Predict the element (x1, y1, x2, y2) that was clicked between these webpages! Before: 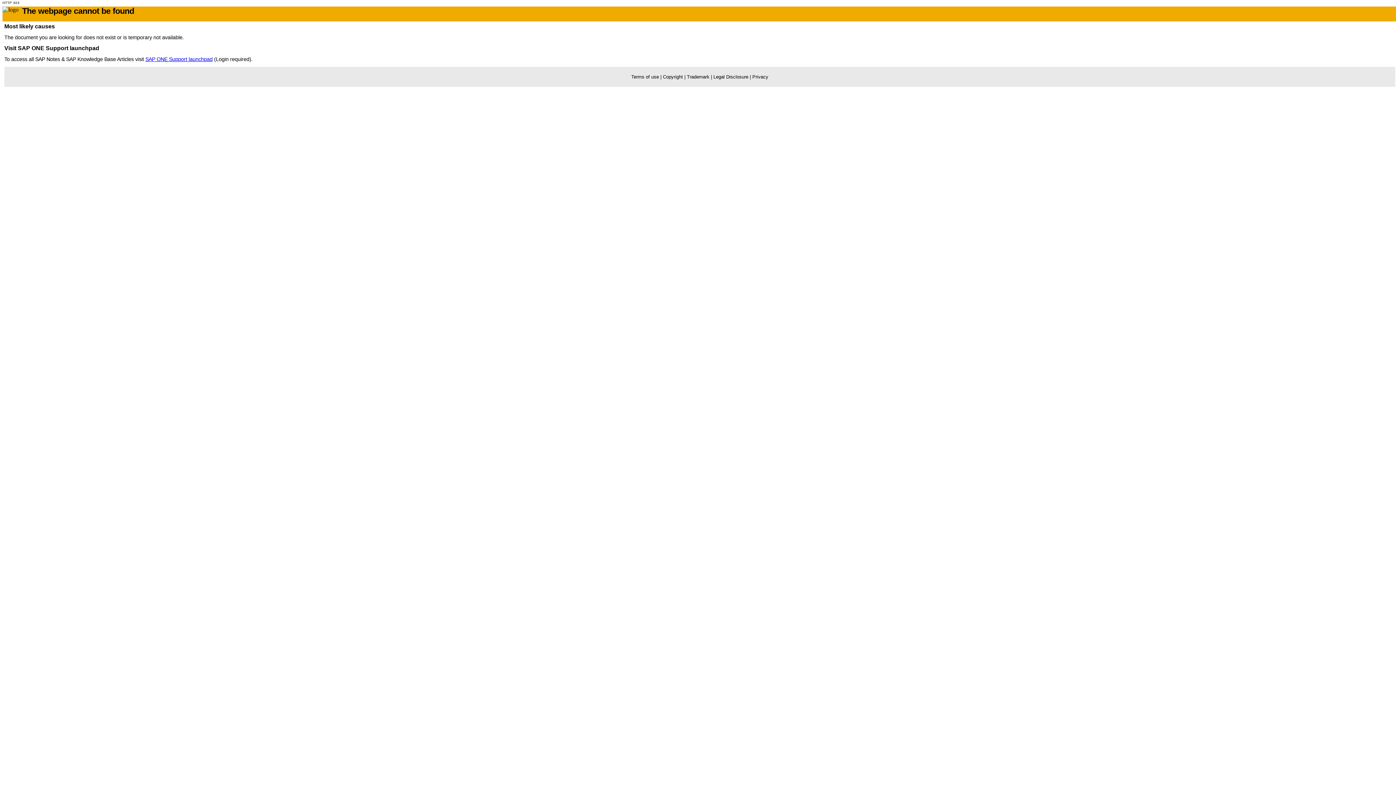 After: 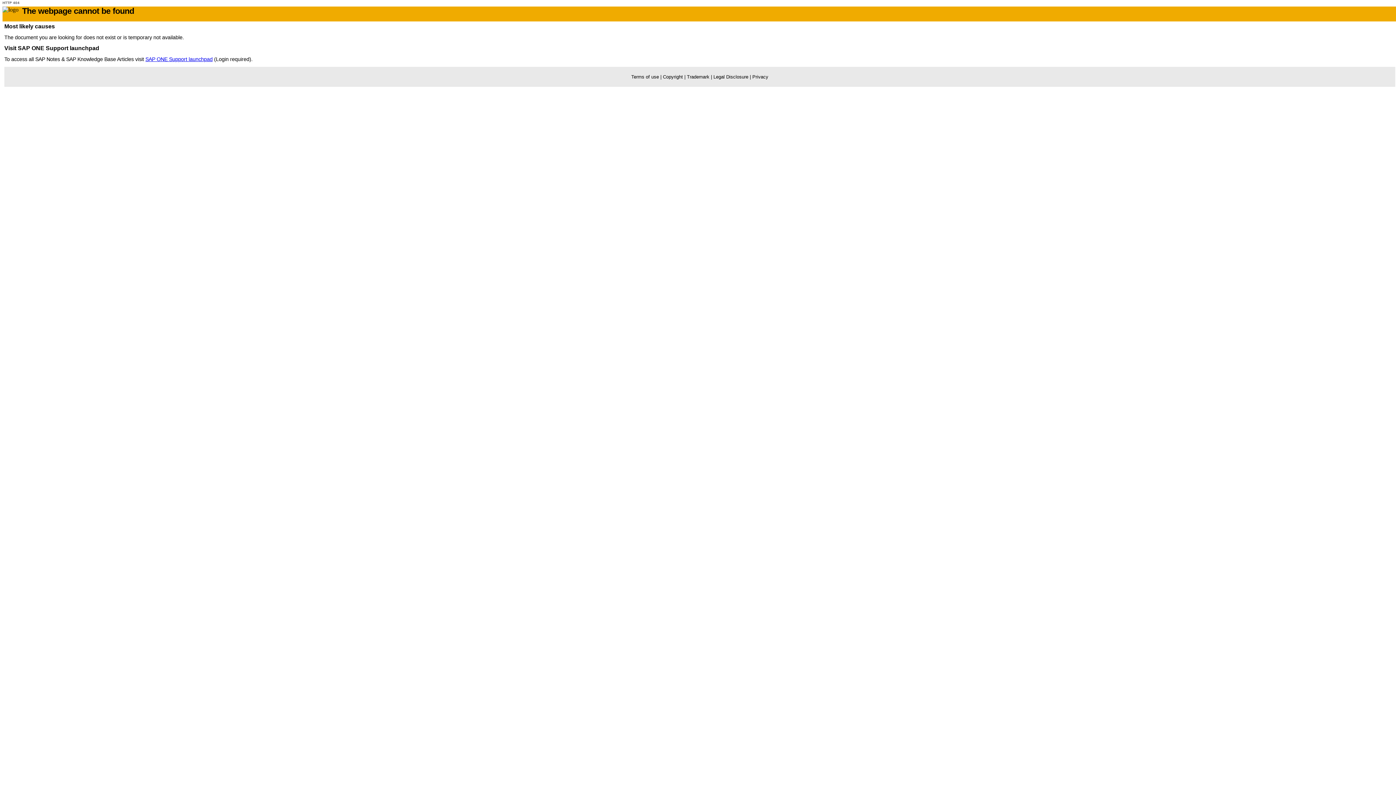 Action: label: SAP ONE Support launchpad bbox: (145, 56, 212, 62)